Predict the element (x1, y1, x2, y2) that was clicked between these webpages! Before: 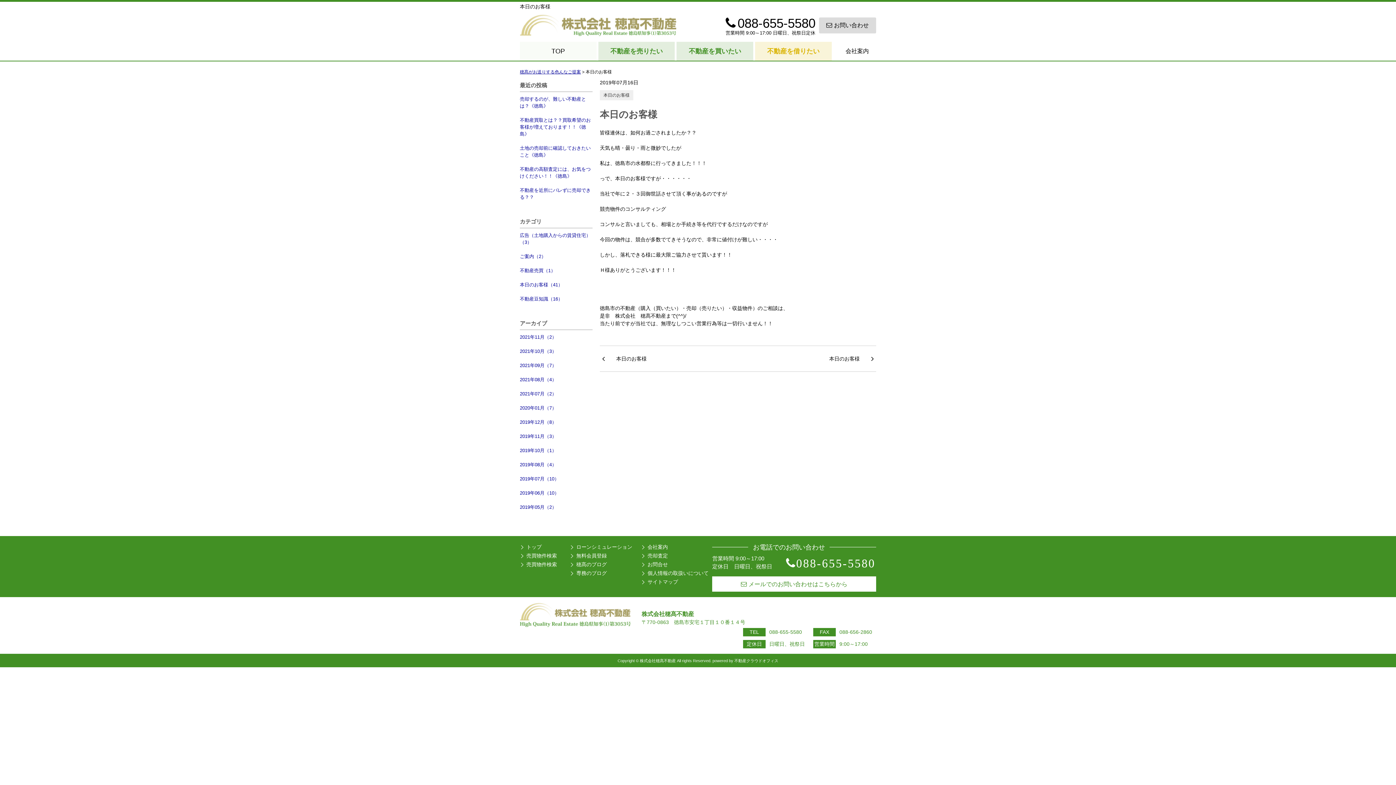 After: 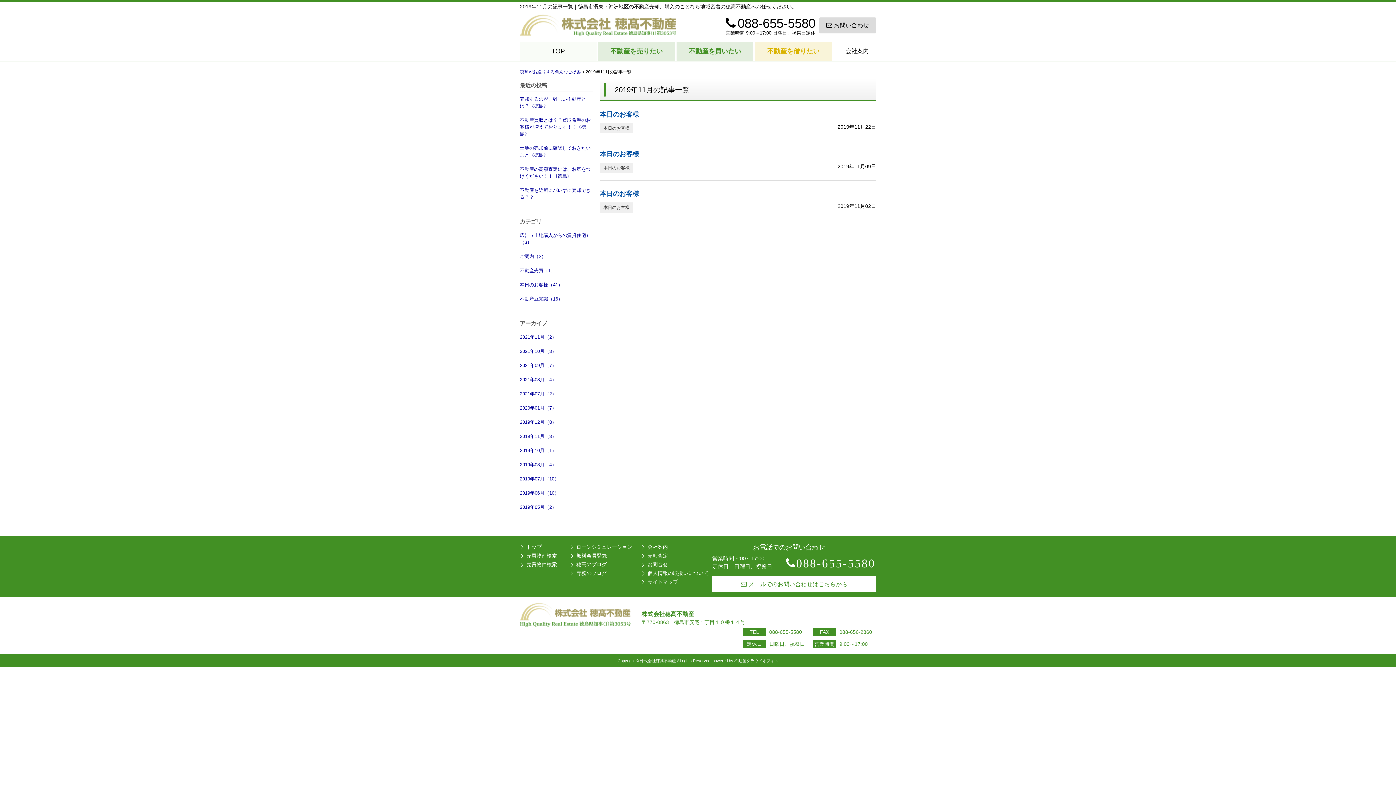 Action: bbox: (520, 429, 592, 443) label: 2019年11月（3）